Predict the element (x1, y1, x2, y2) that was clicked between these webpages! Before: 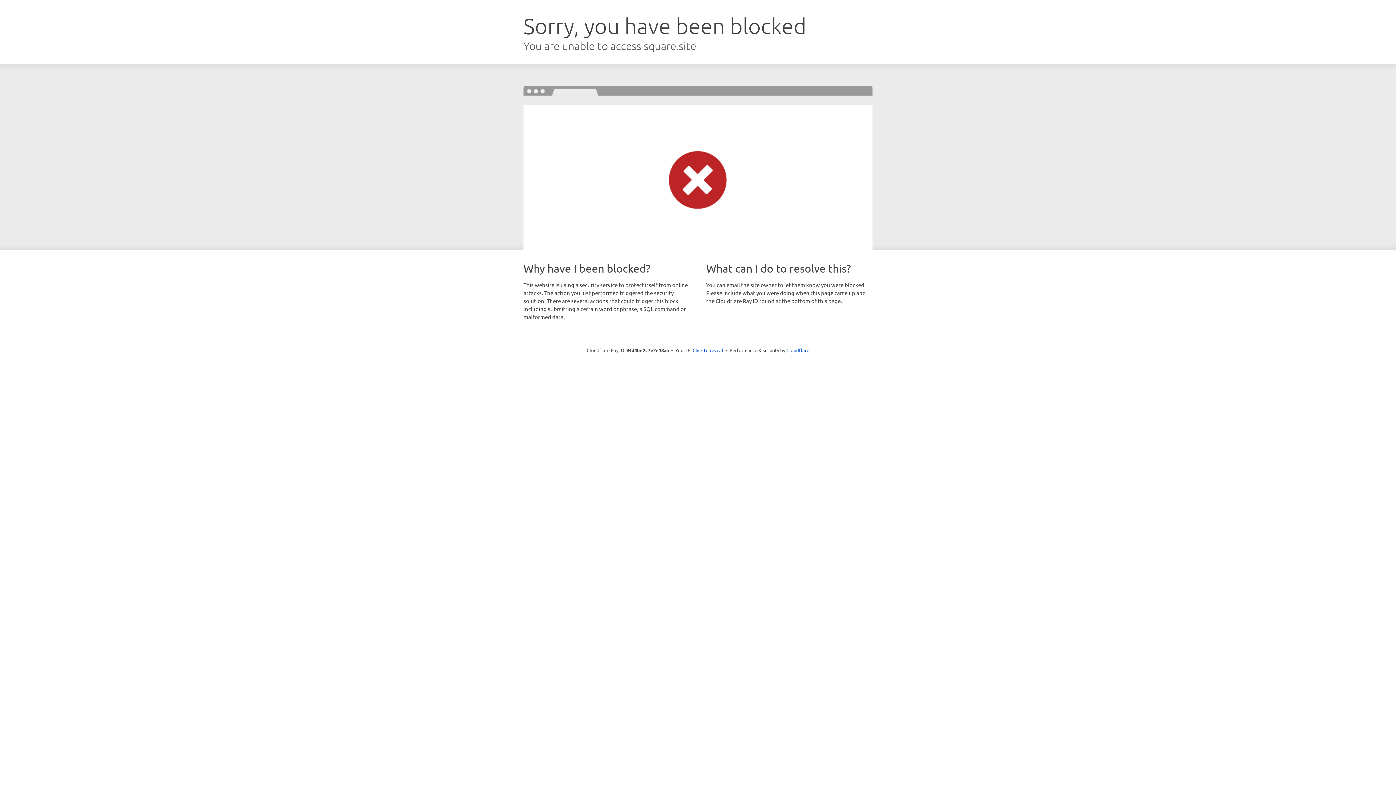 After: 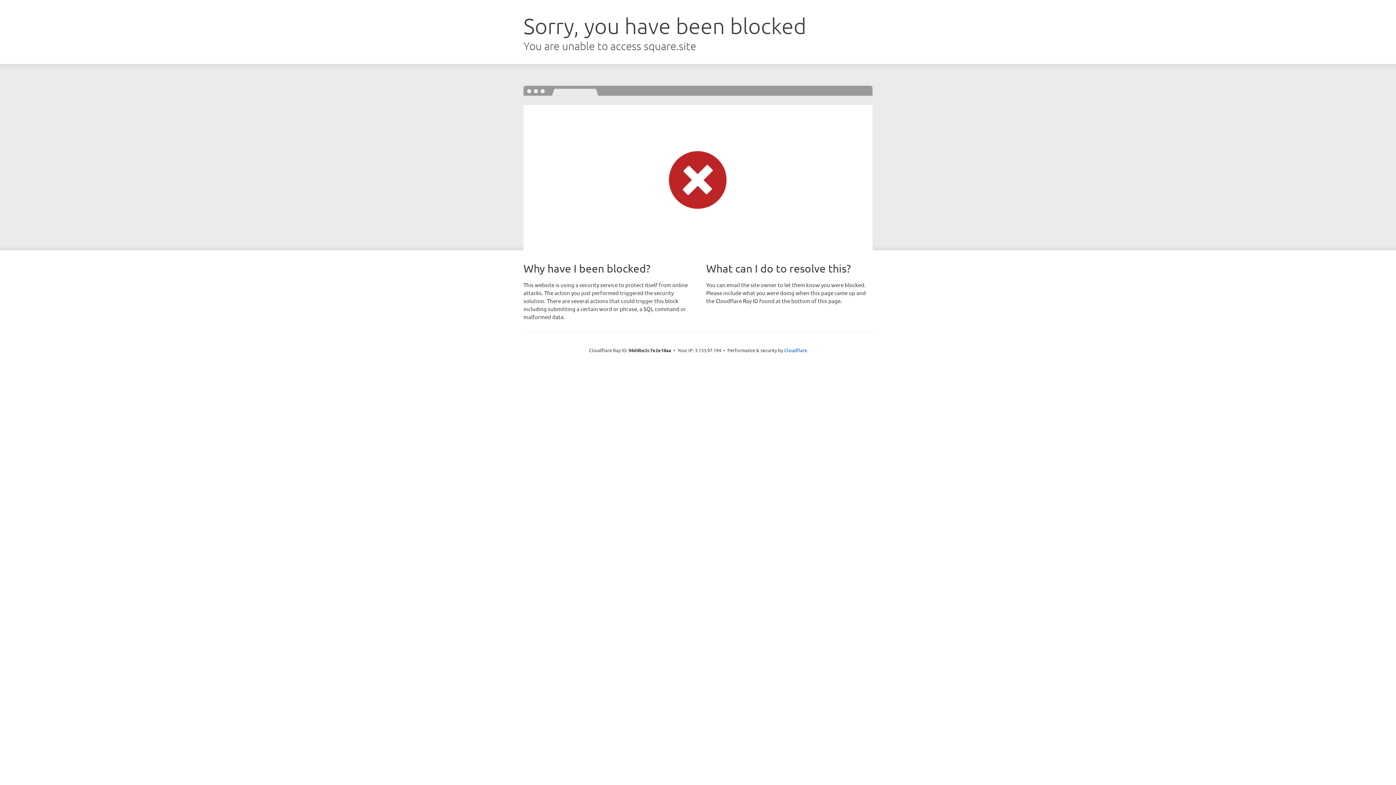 Action: label: Click to reveal bbox: (692, 346, 723, 353)